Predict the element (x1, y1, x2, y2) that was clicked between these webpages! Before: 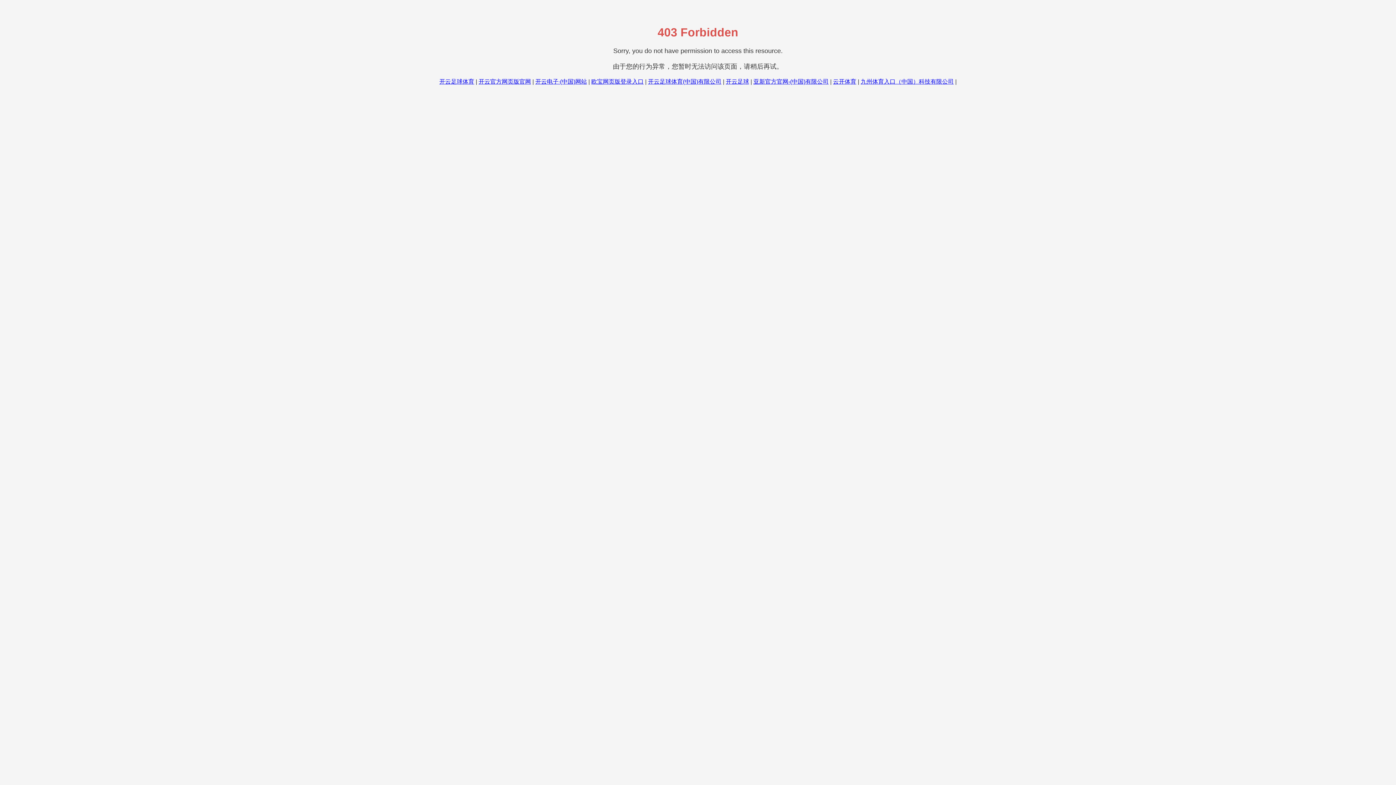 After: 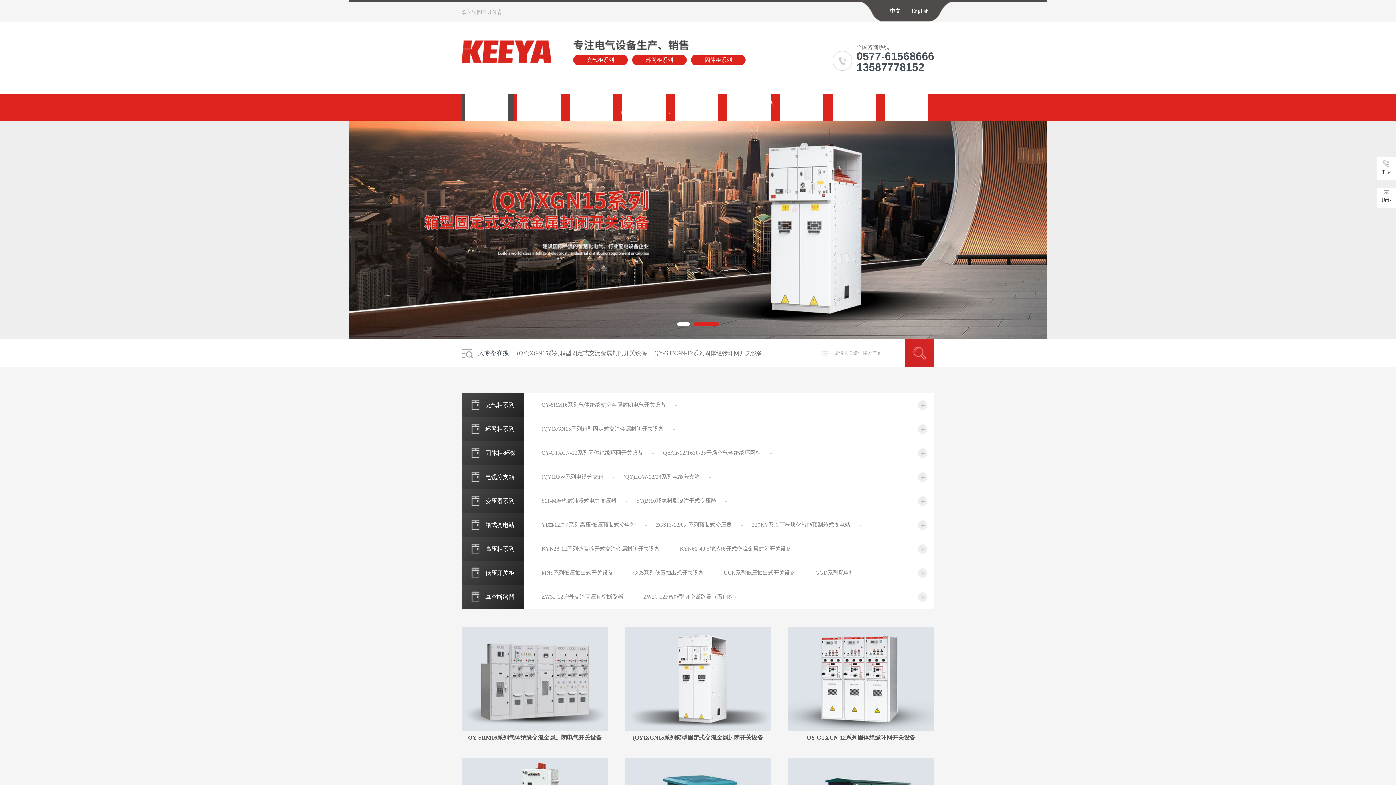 Action: label: 云开体育 bbox: (833, 78, 856, 84)